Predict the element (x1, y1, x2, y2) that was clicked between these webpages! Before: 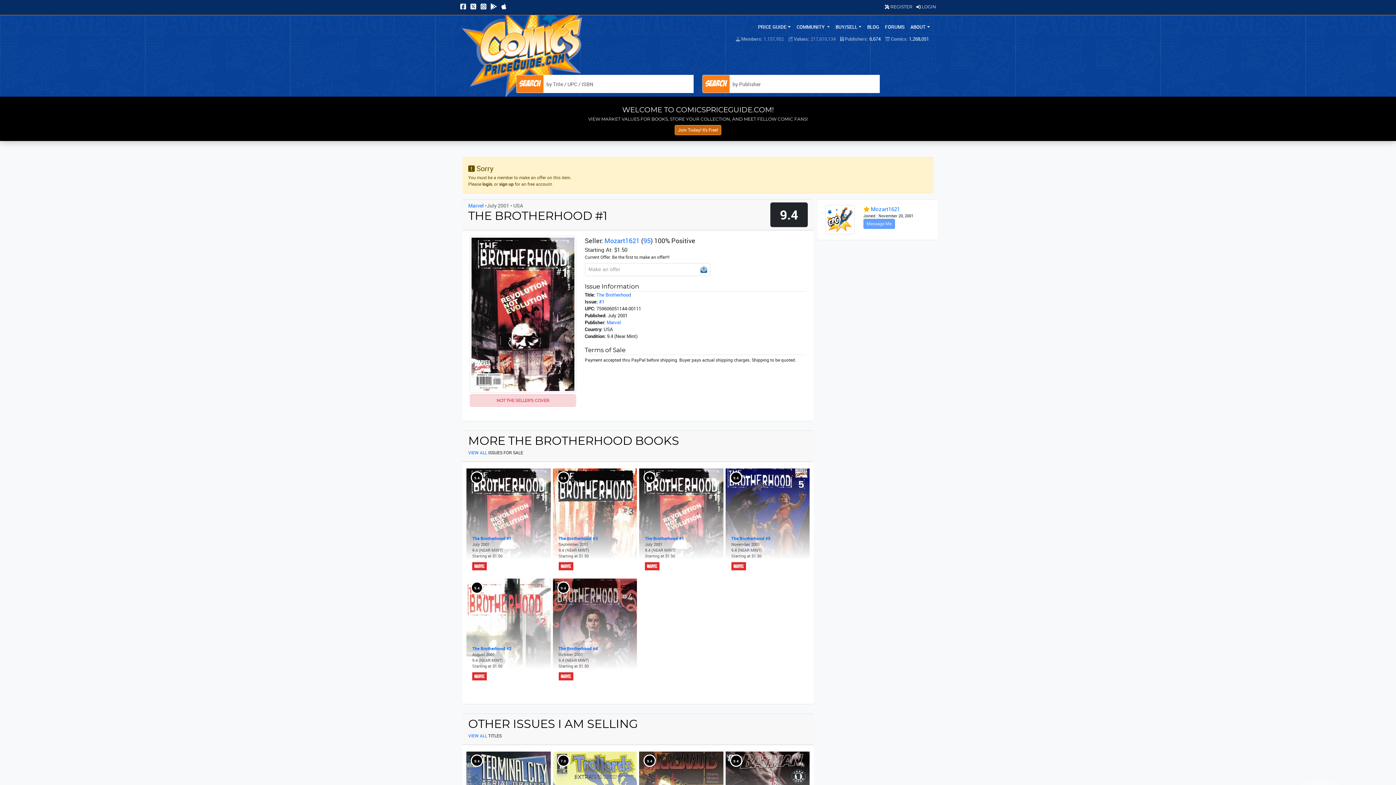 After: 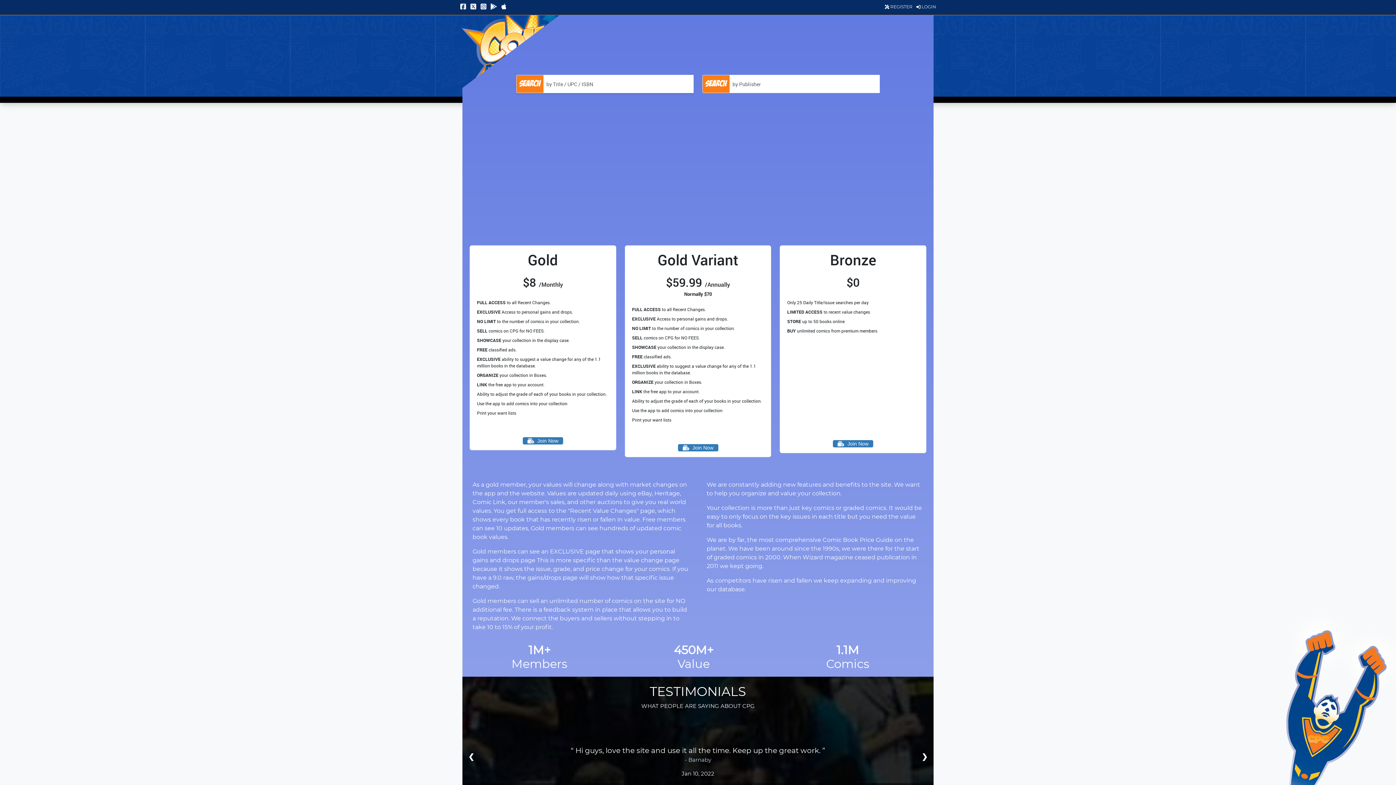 Action: bbox: (885, 4, 912, 9) label:  REGISTER